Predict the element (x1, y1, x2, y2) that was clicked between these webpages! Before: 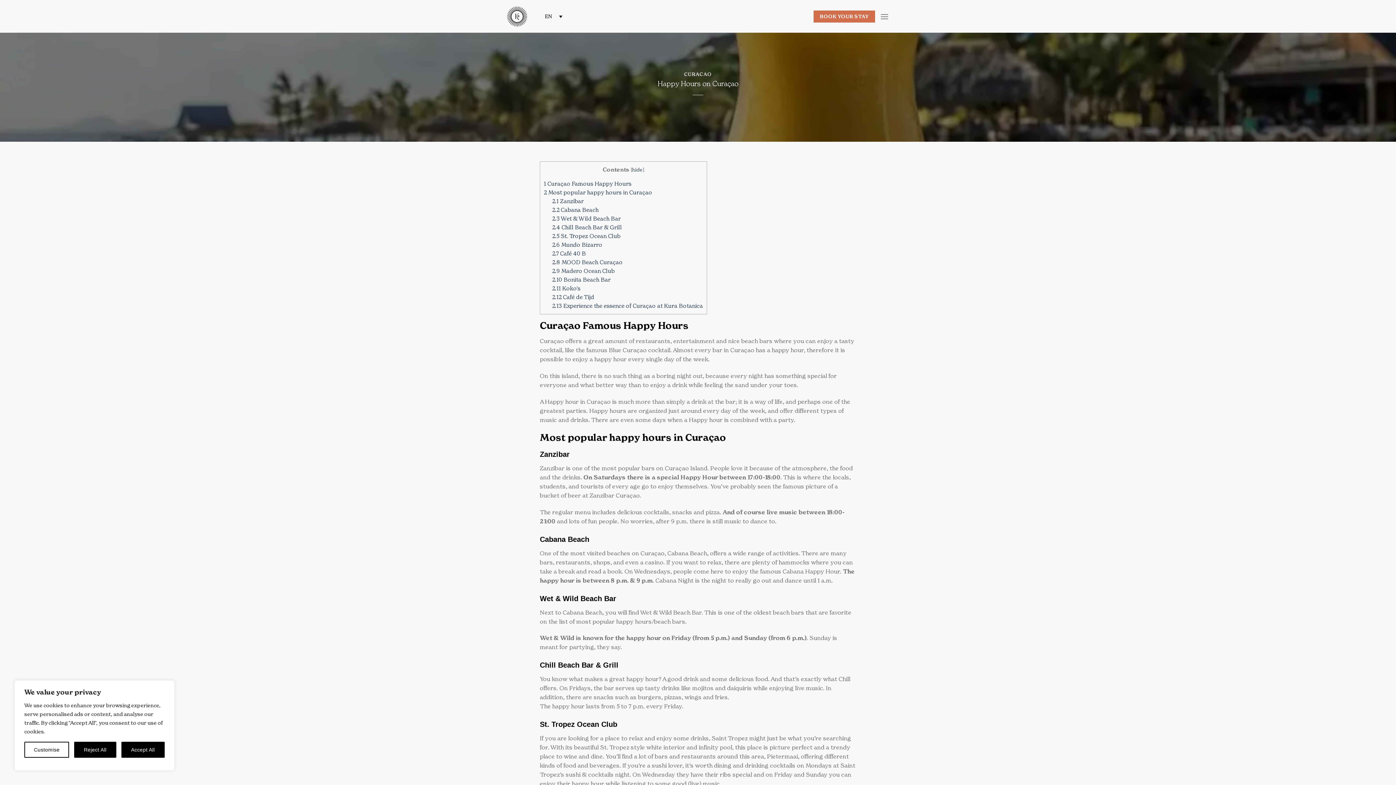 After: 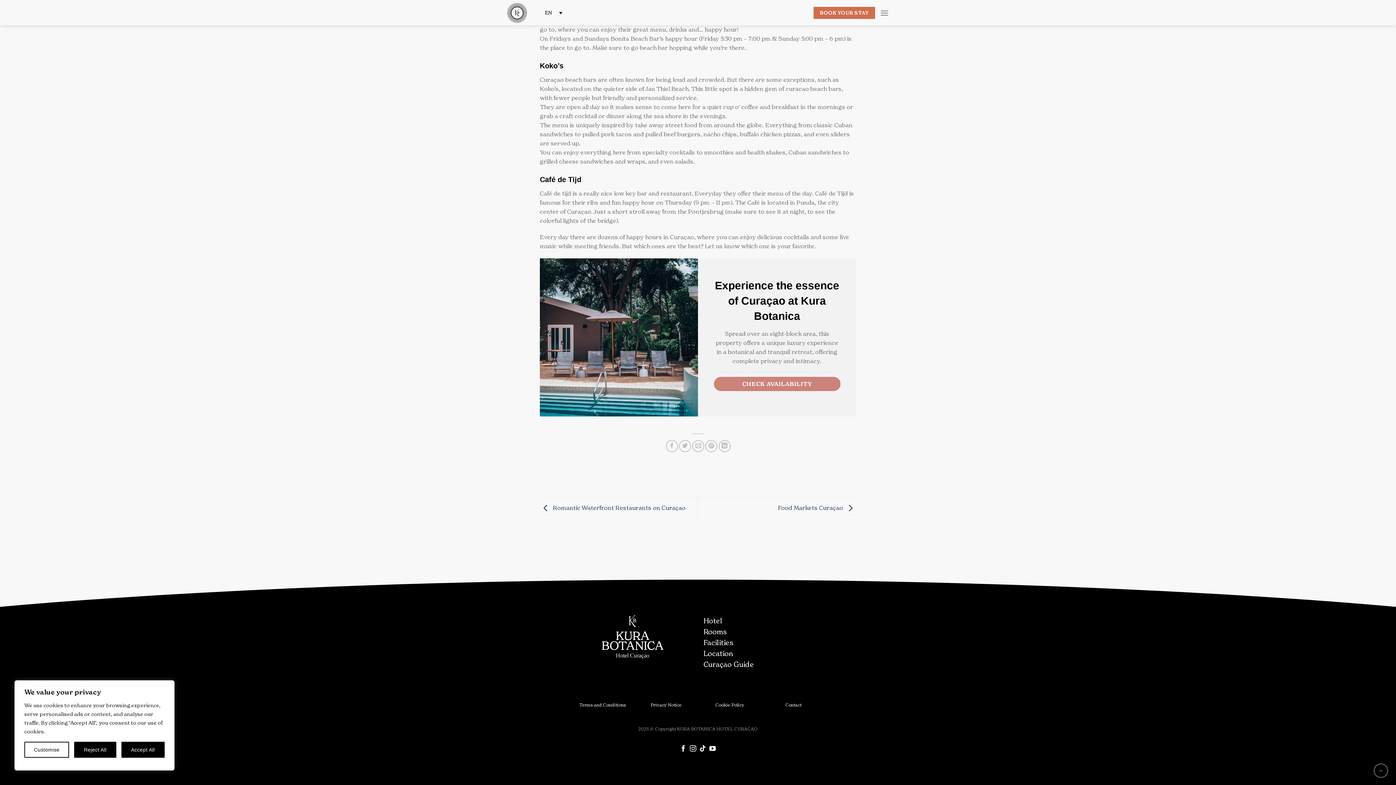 Action: label: 2.11 Koko’s bbox: (552, 285, 580, 292)